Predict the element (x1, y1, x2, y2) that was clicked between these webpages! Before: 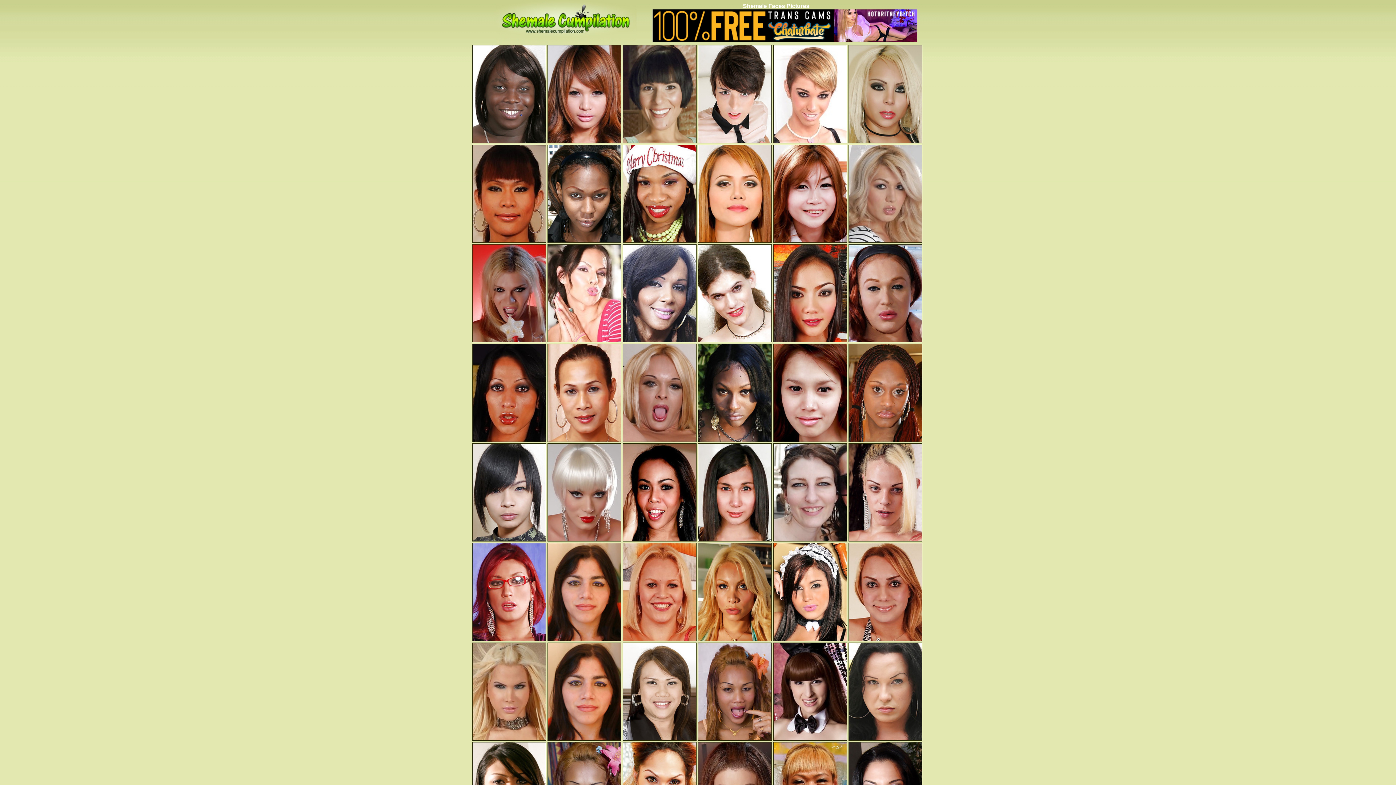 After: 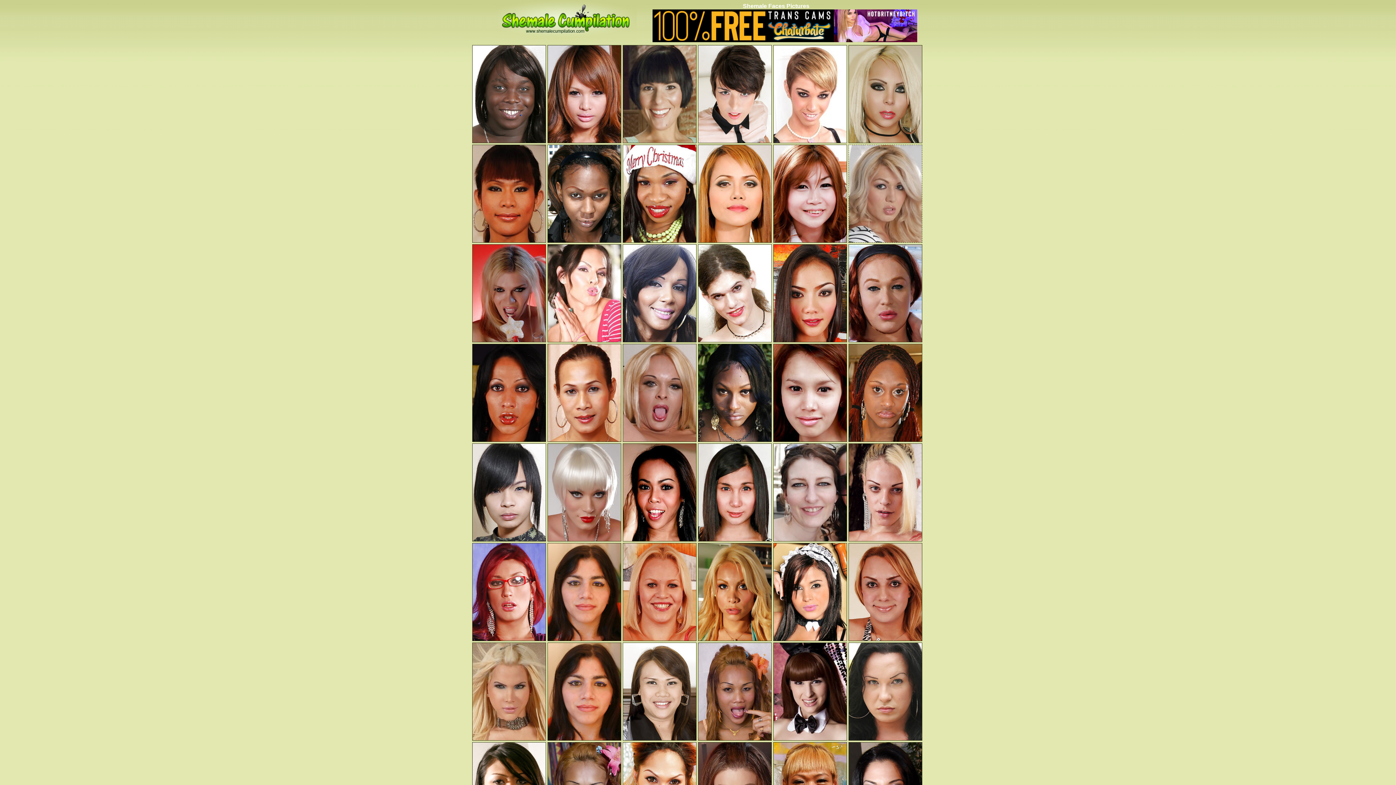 Action: bbox: (848, 238, 922, 244)